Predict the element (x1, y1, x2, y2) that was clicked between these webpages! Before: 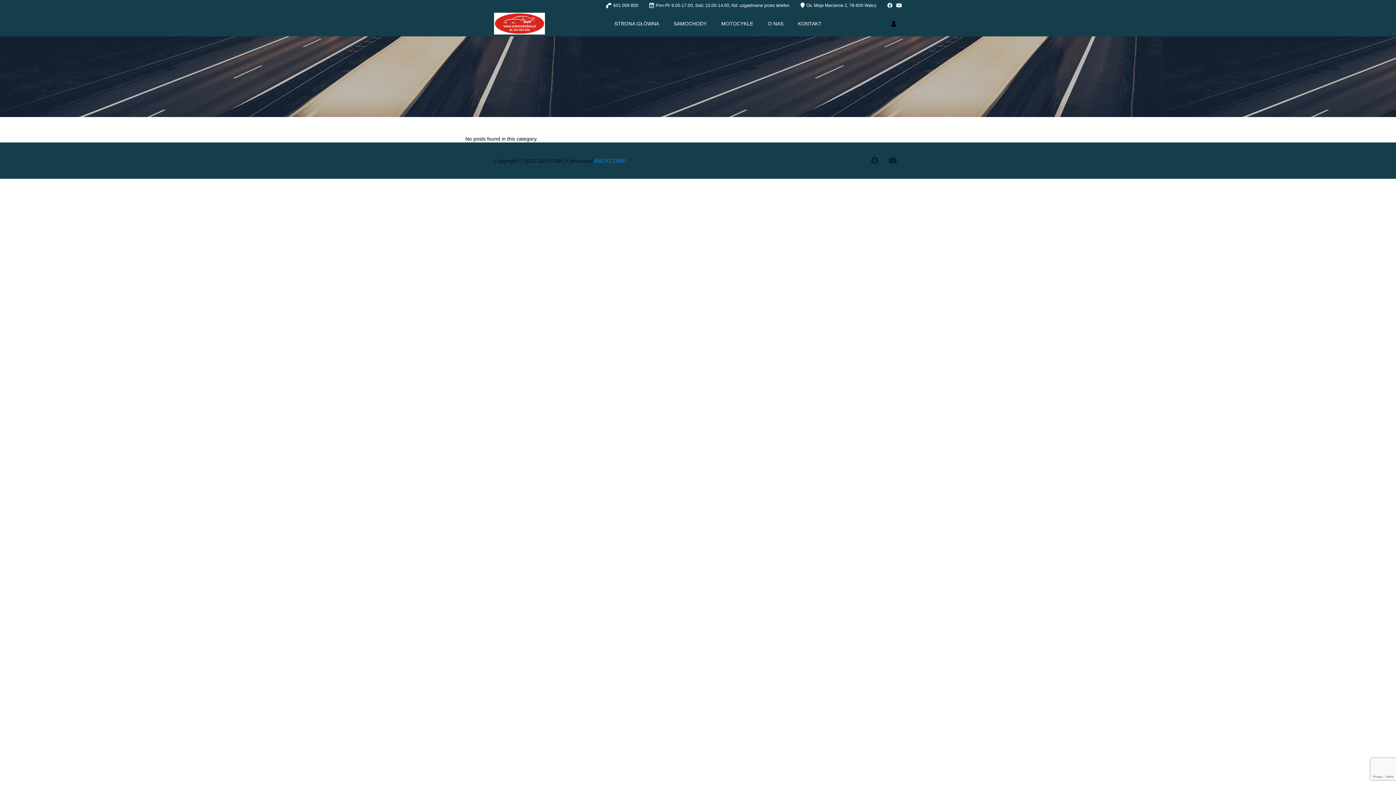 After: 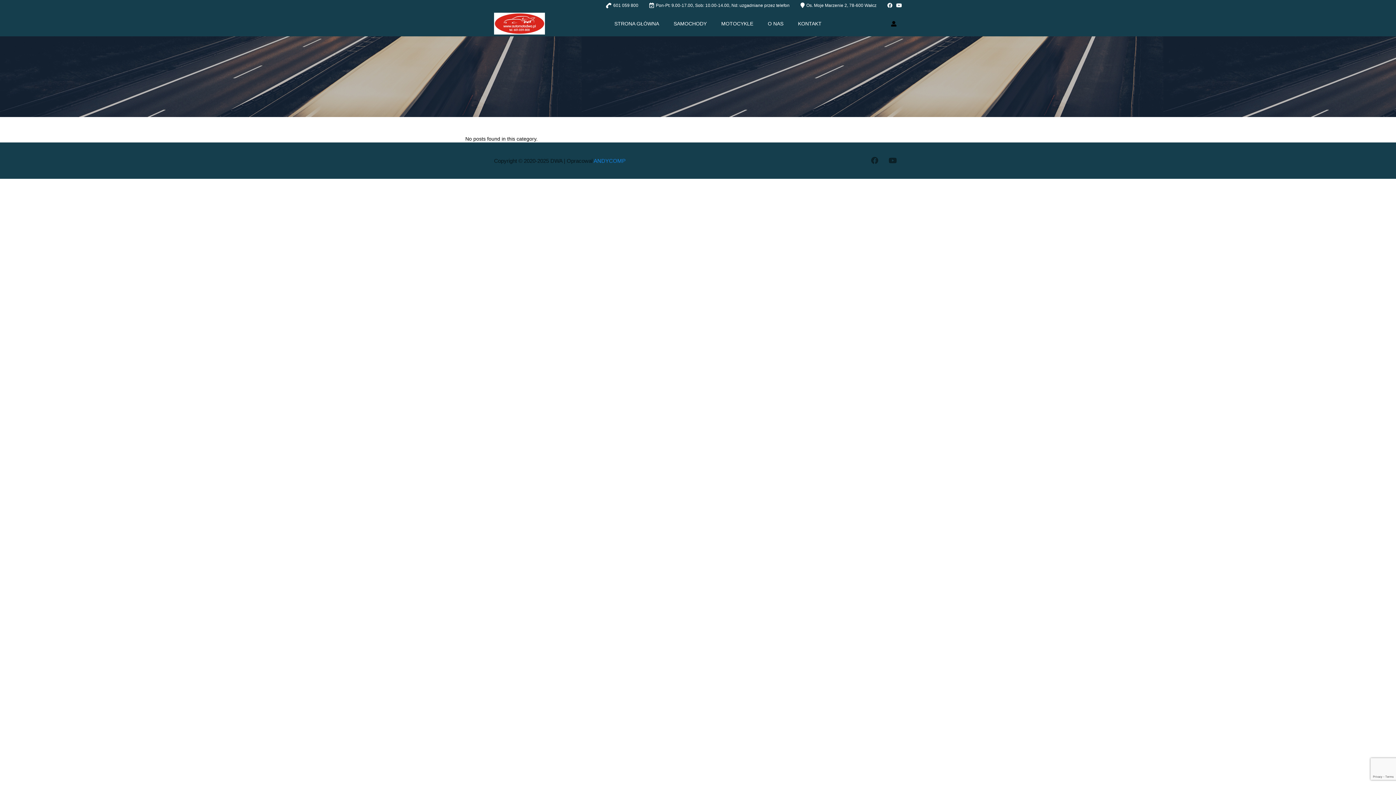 Action: label: Profile bbox: (891, 17, 896, 30)